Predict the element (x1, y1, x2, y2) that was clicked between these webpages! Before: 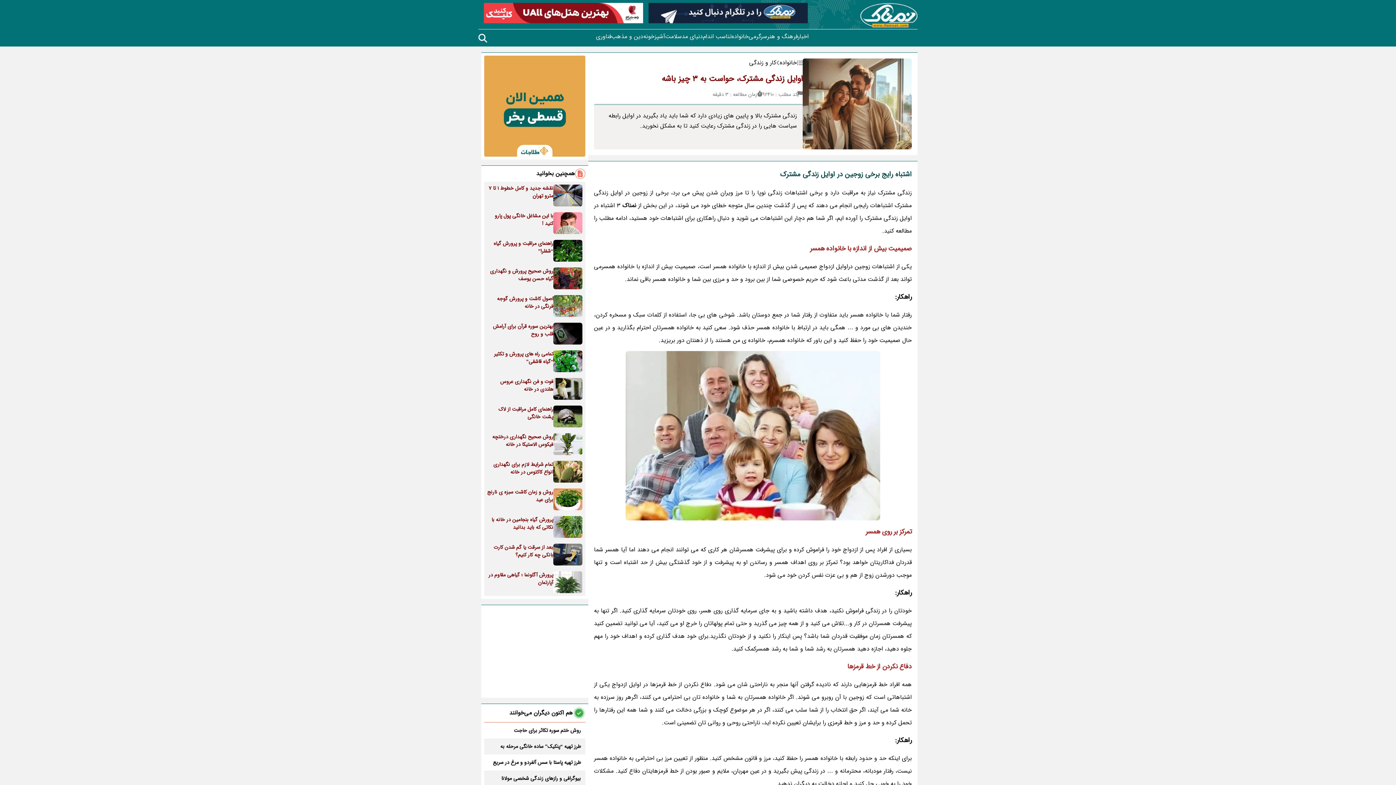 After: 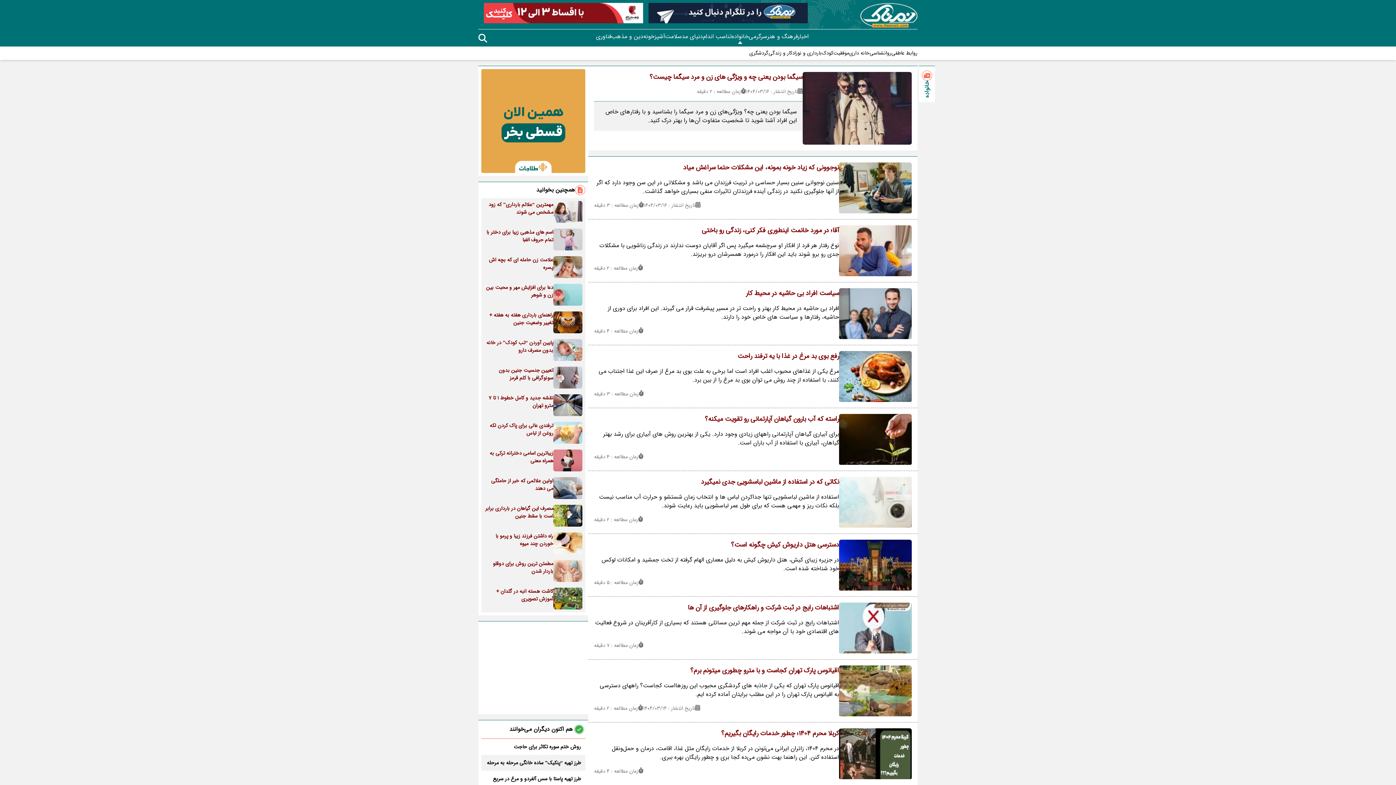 Action: bbox: (731, 32, 748, 41) label: خانواده